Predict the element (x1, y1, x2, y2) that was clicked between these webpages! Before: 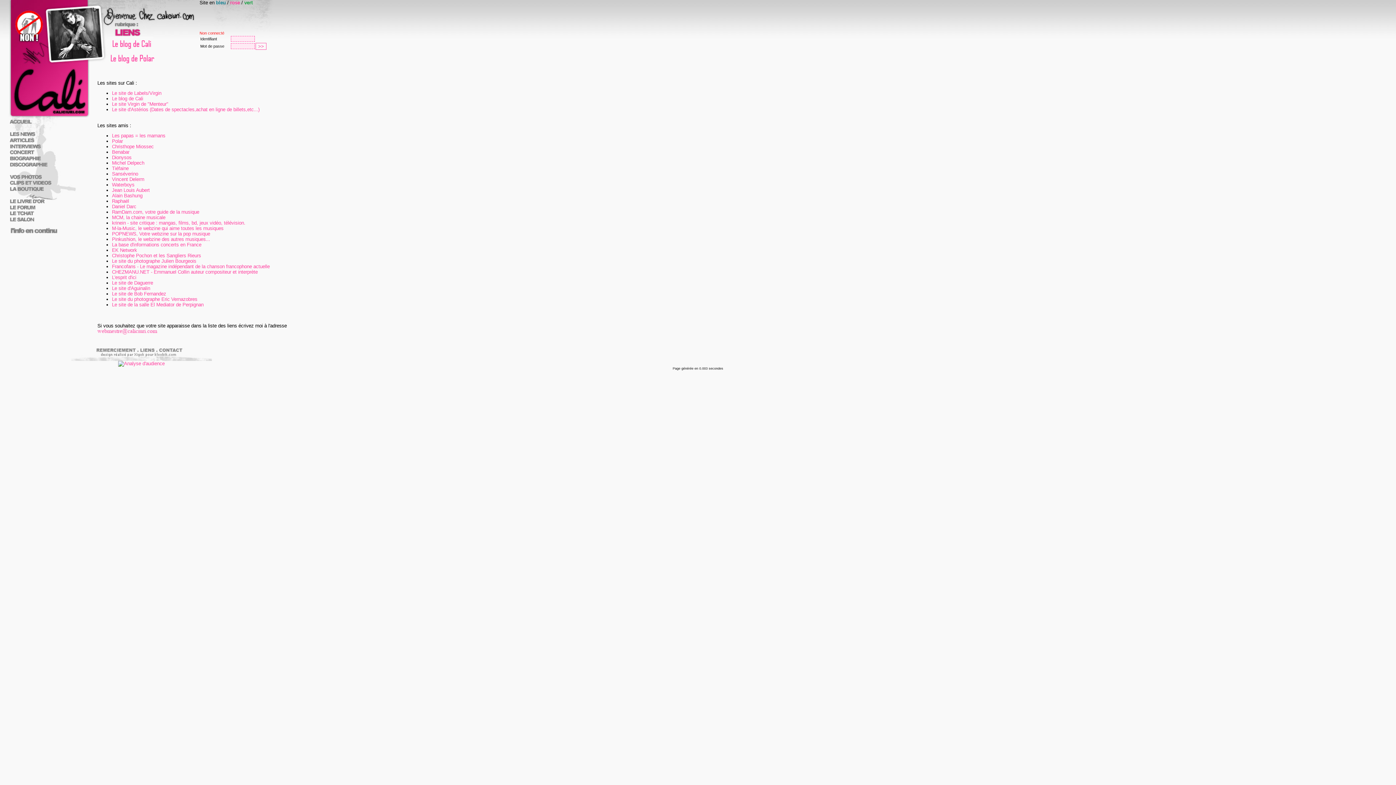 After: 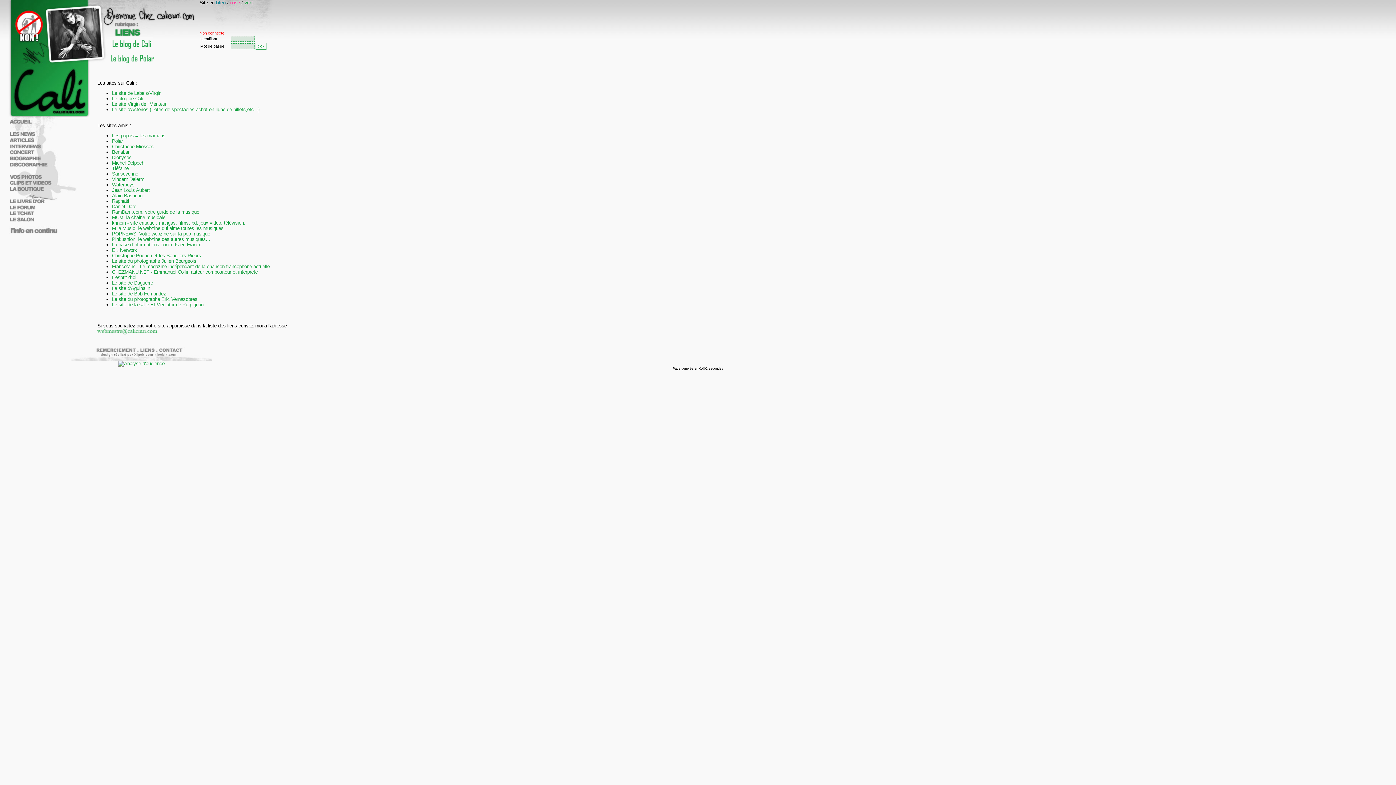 Action: bbox: (244, 0, 252, 5) label: vert